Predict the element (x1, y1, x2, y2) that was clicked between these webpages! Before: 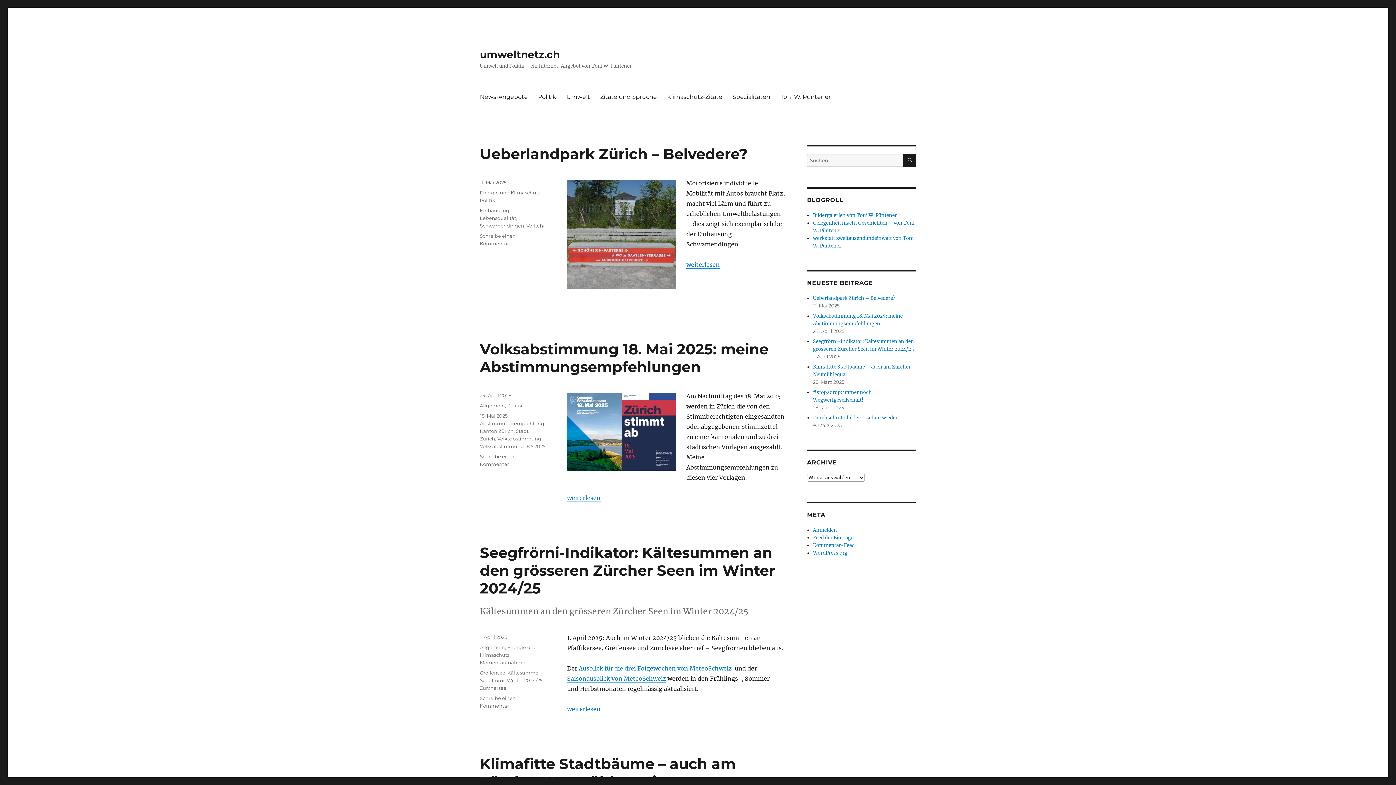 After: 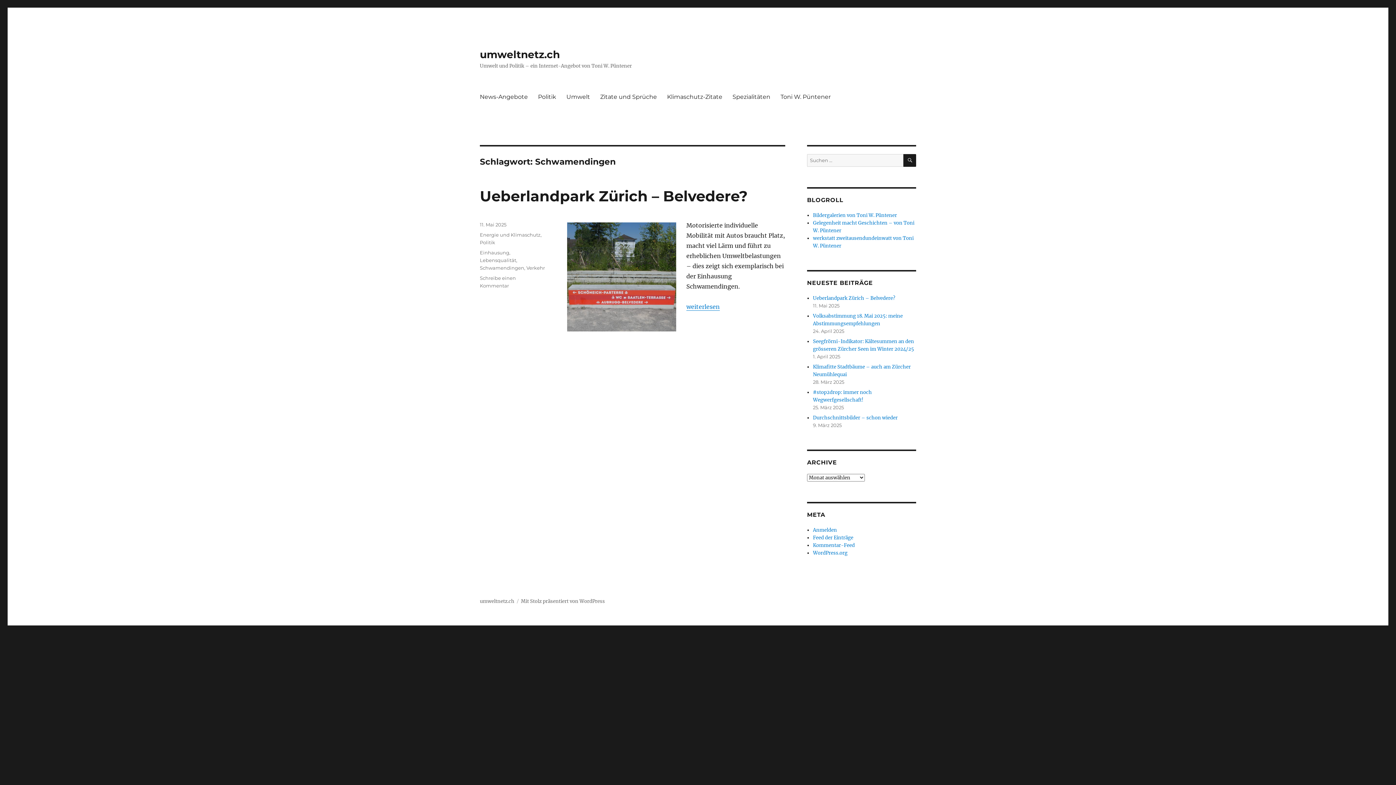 Action: label: Schwamendingen bbox: (480, 222, 524, 228)